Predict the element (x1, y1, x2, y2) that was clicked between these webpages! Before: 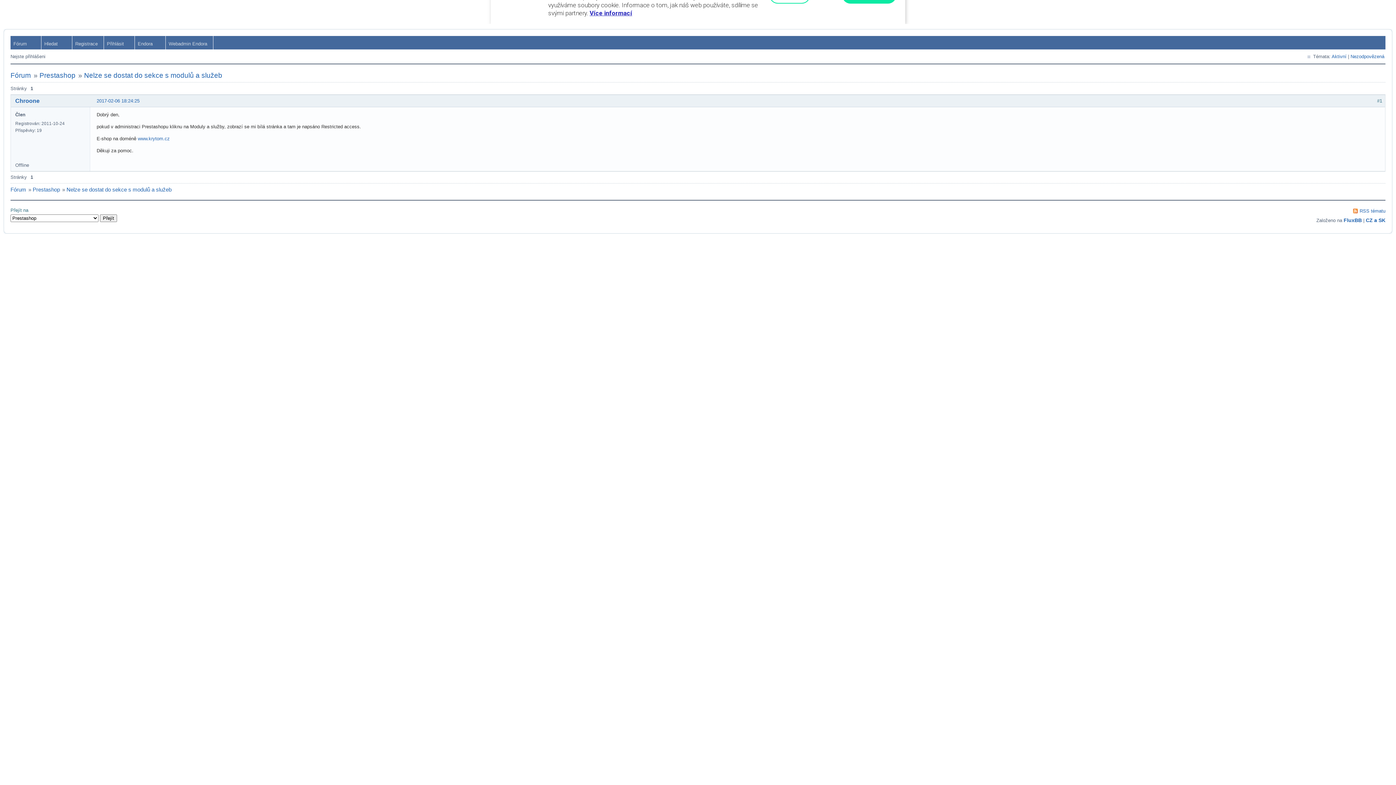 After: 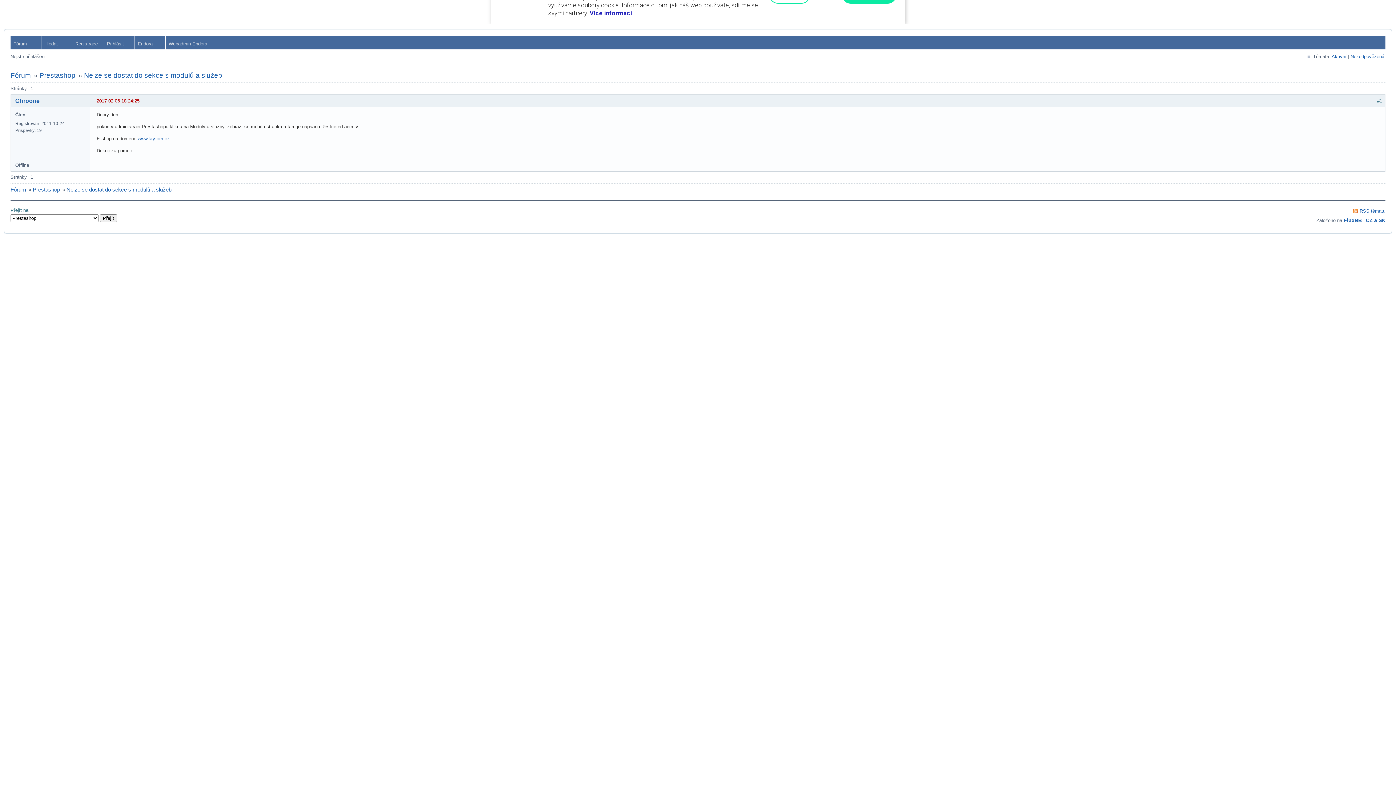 Action: label: 2017-02-06 18:24:25 bbox: (96, 98, 139, 103)